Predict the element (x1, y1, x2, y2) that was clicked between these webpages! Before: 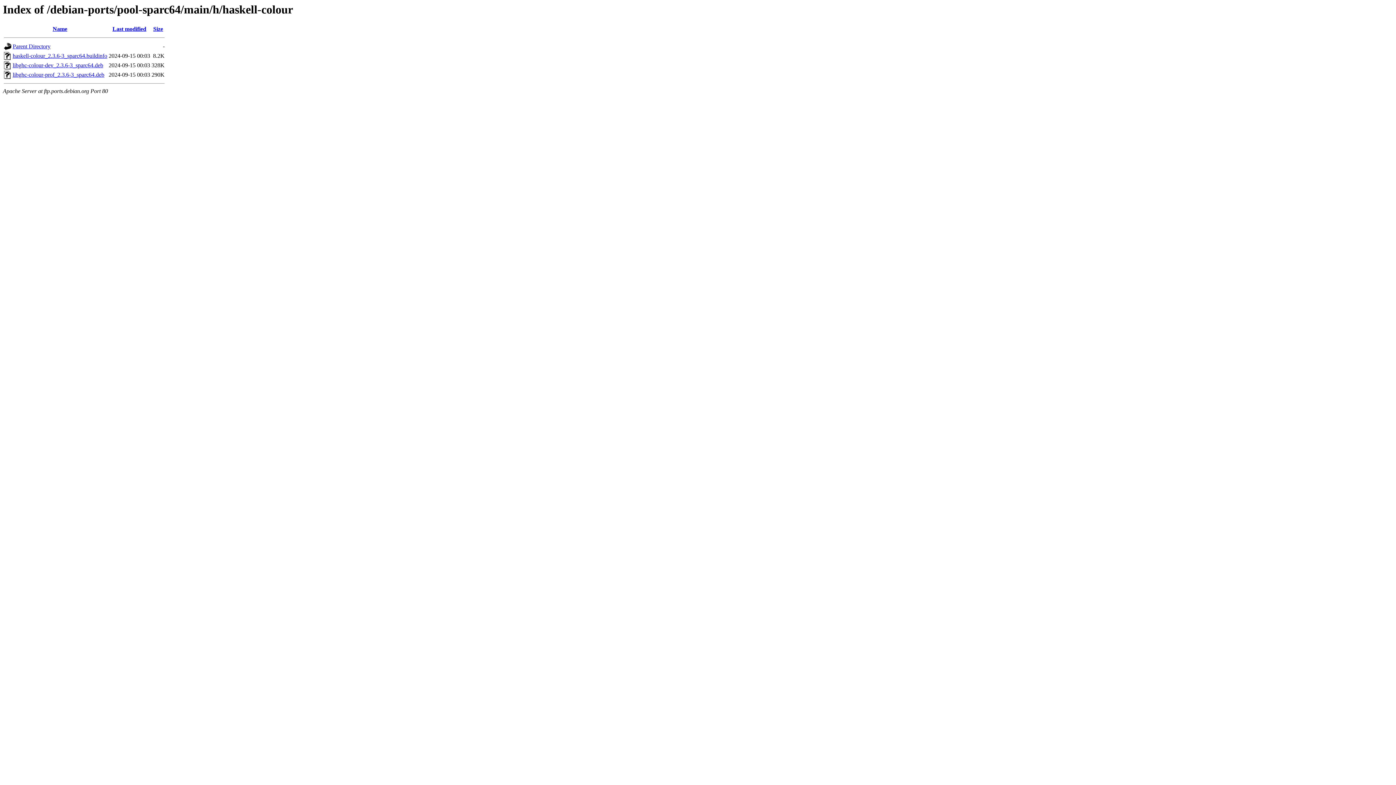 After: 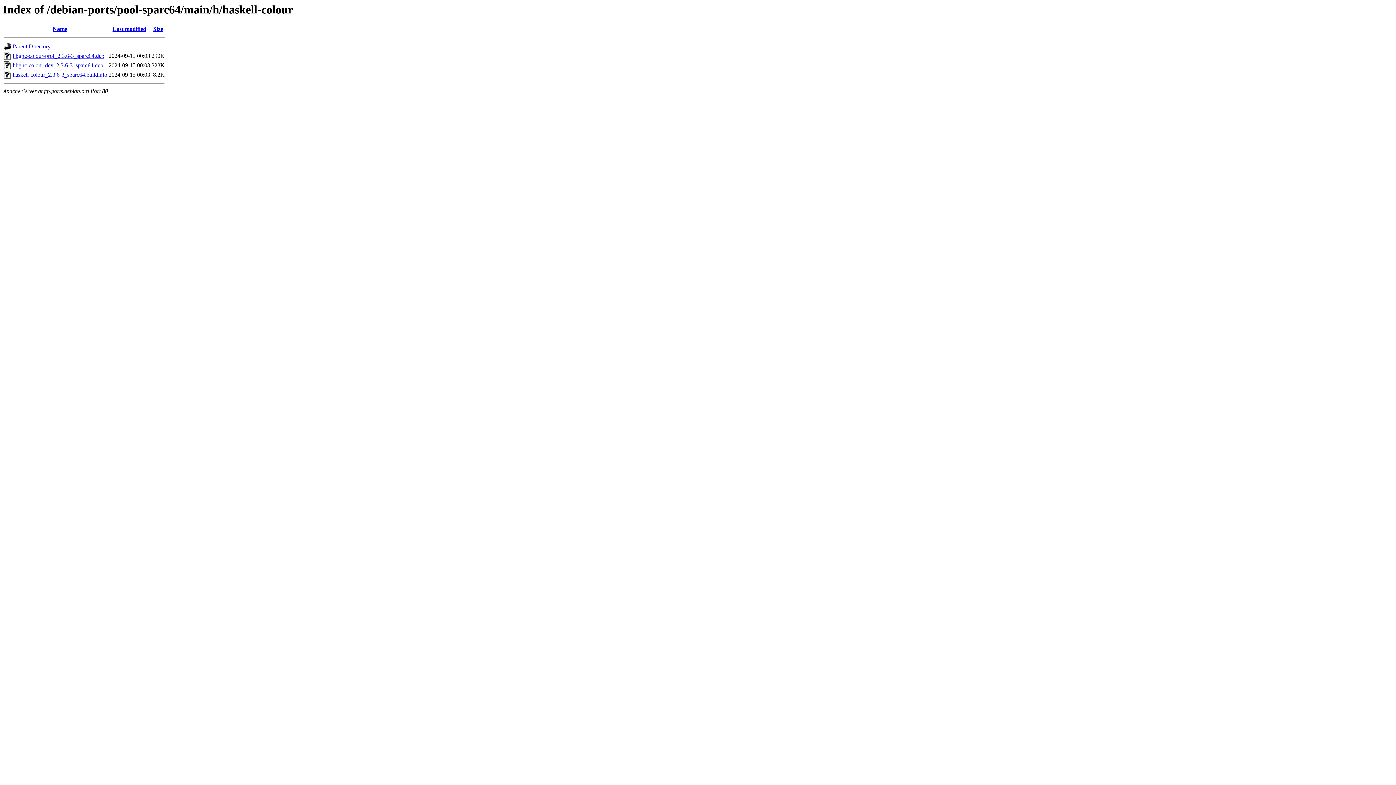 Action: label: Name bbox: (52, 25, 67, 32)